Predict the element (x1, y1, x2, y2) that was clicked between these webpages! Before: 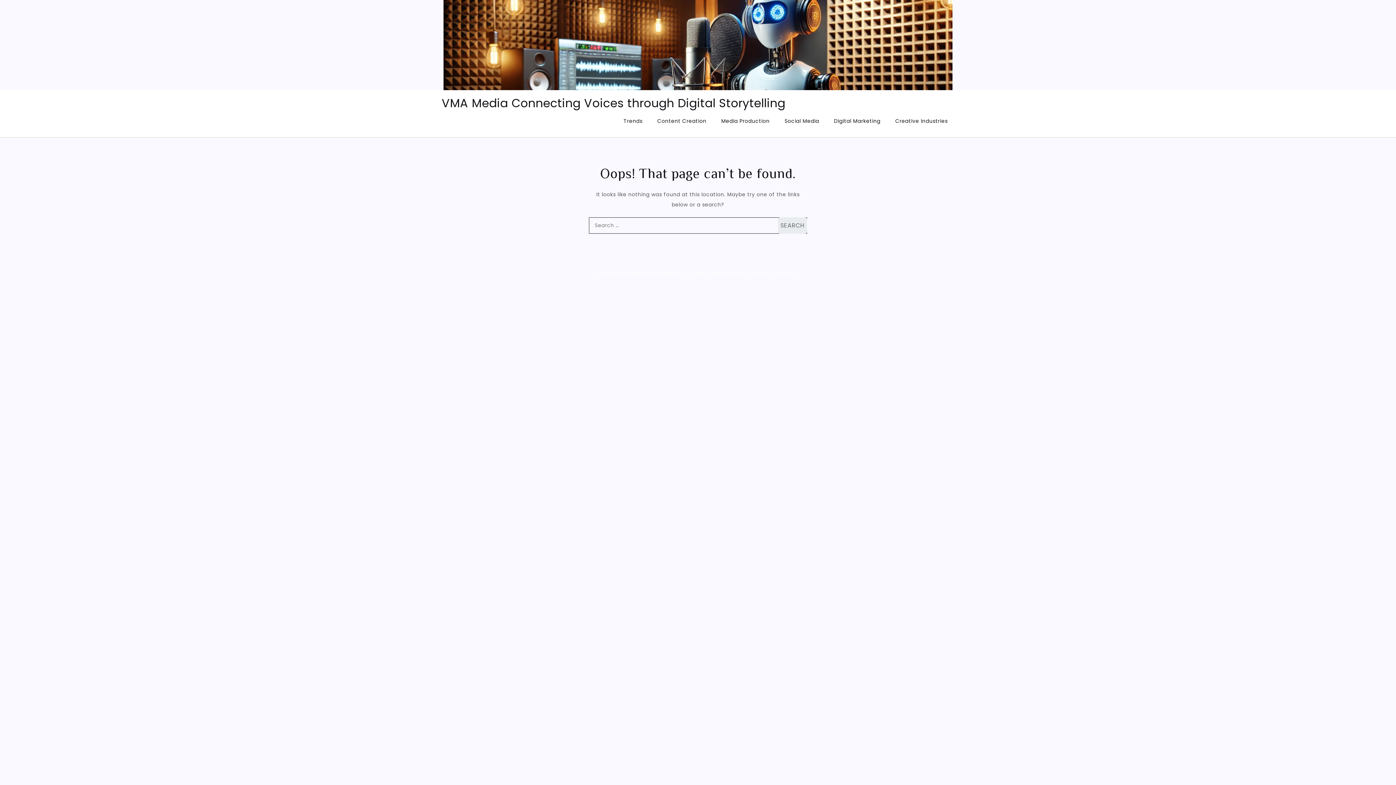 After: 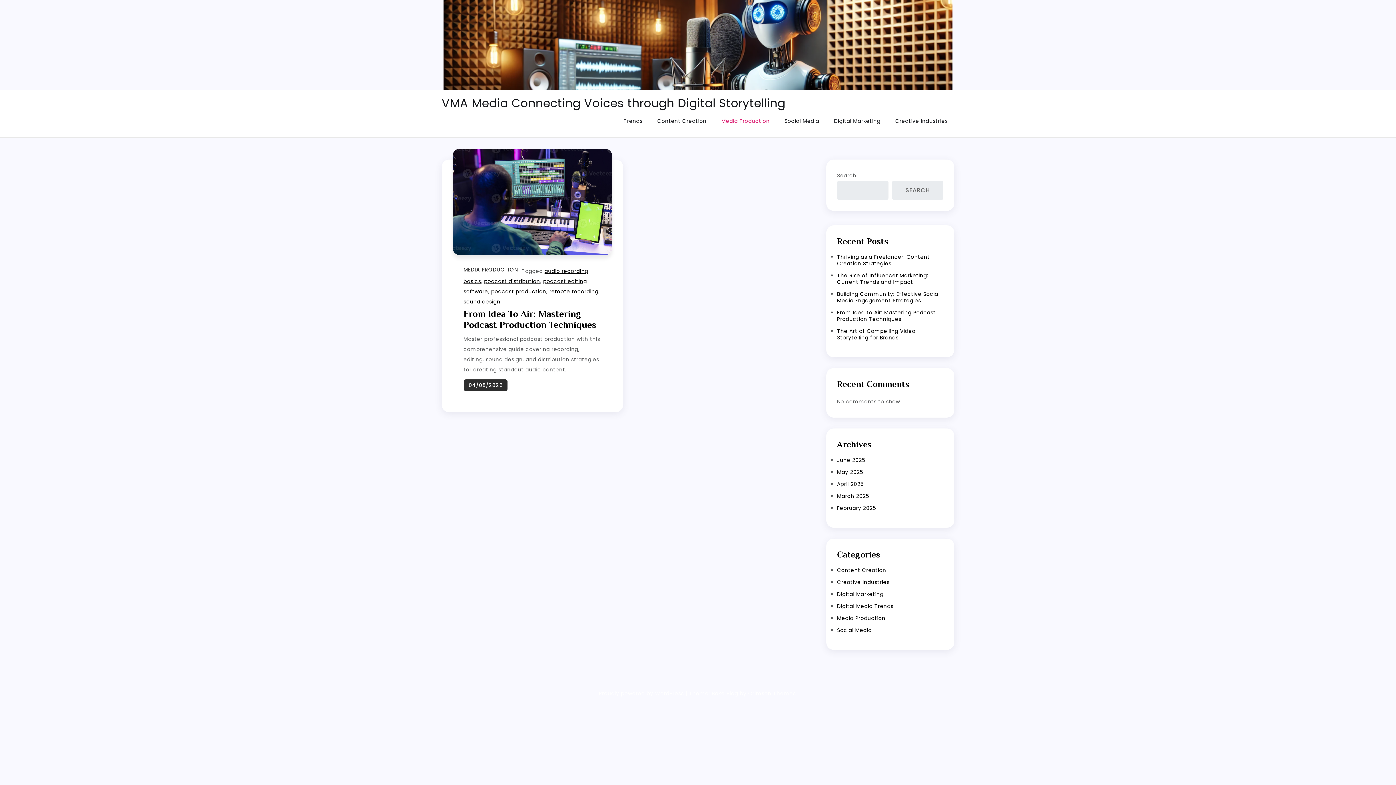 Action: label: Media Production bbox: (714, 110, 776, 131)